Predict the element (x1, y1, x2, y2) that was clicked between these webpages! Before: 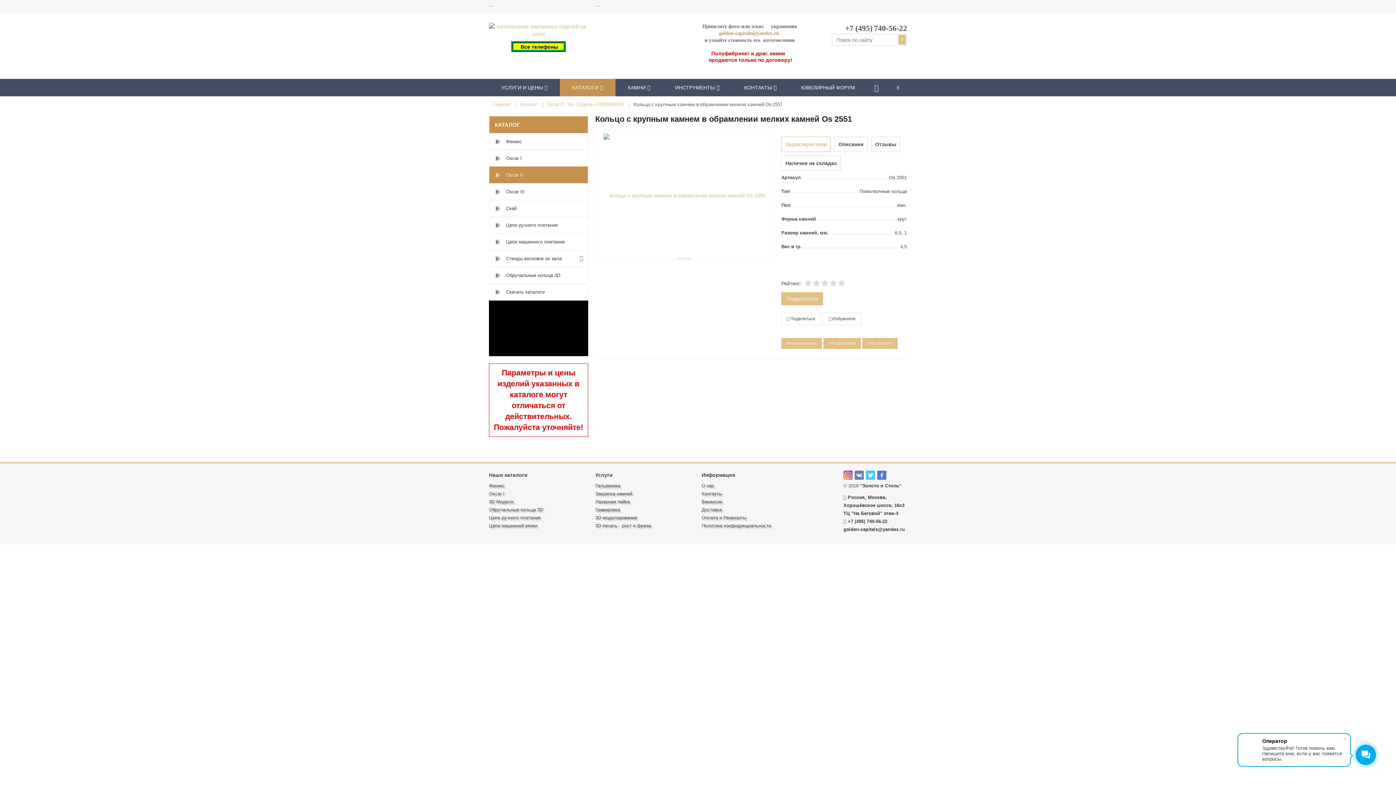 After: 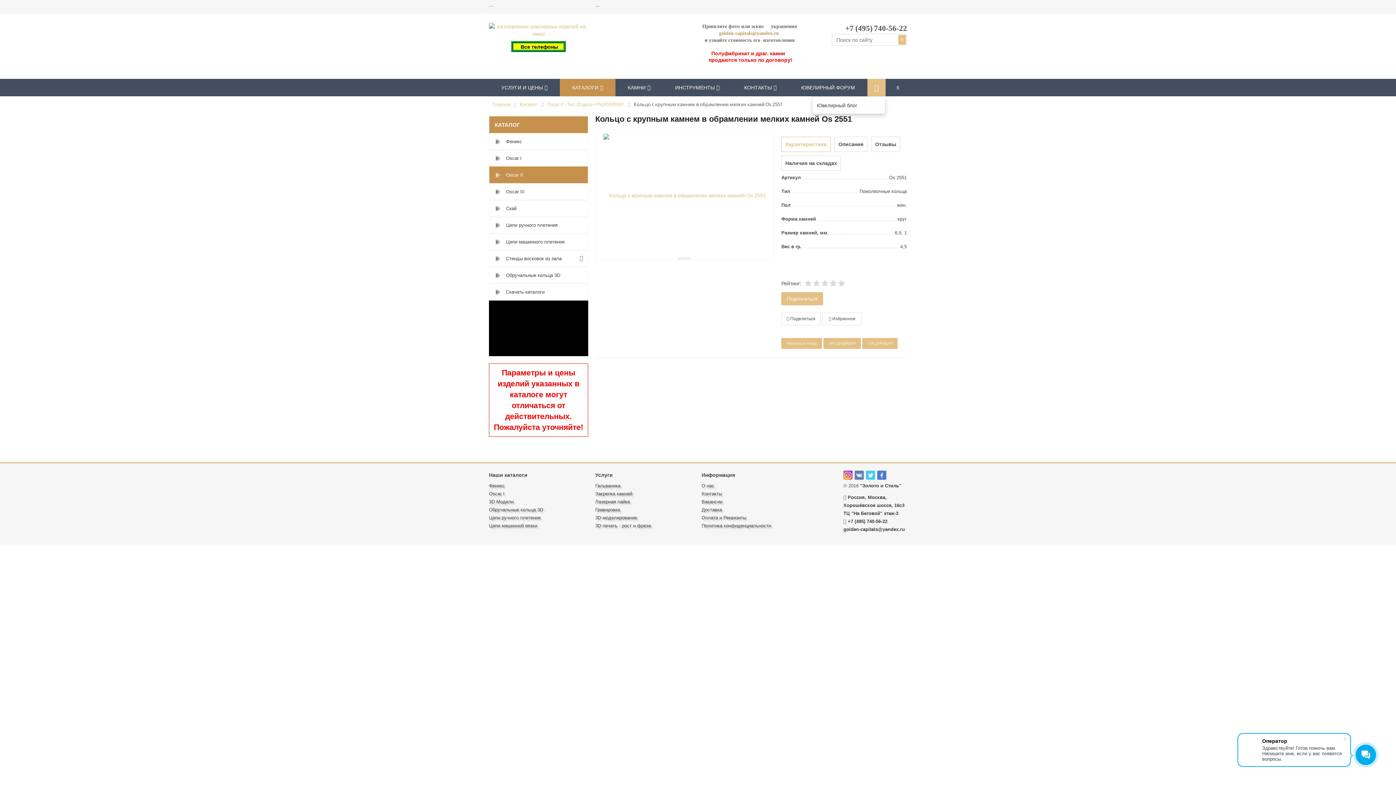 Action: bbox: (867, 78, 885, 97)